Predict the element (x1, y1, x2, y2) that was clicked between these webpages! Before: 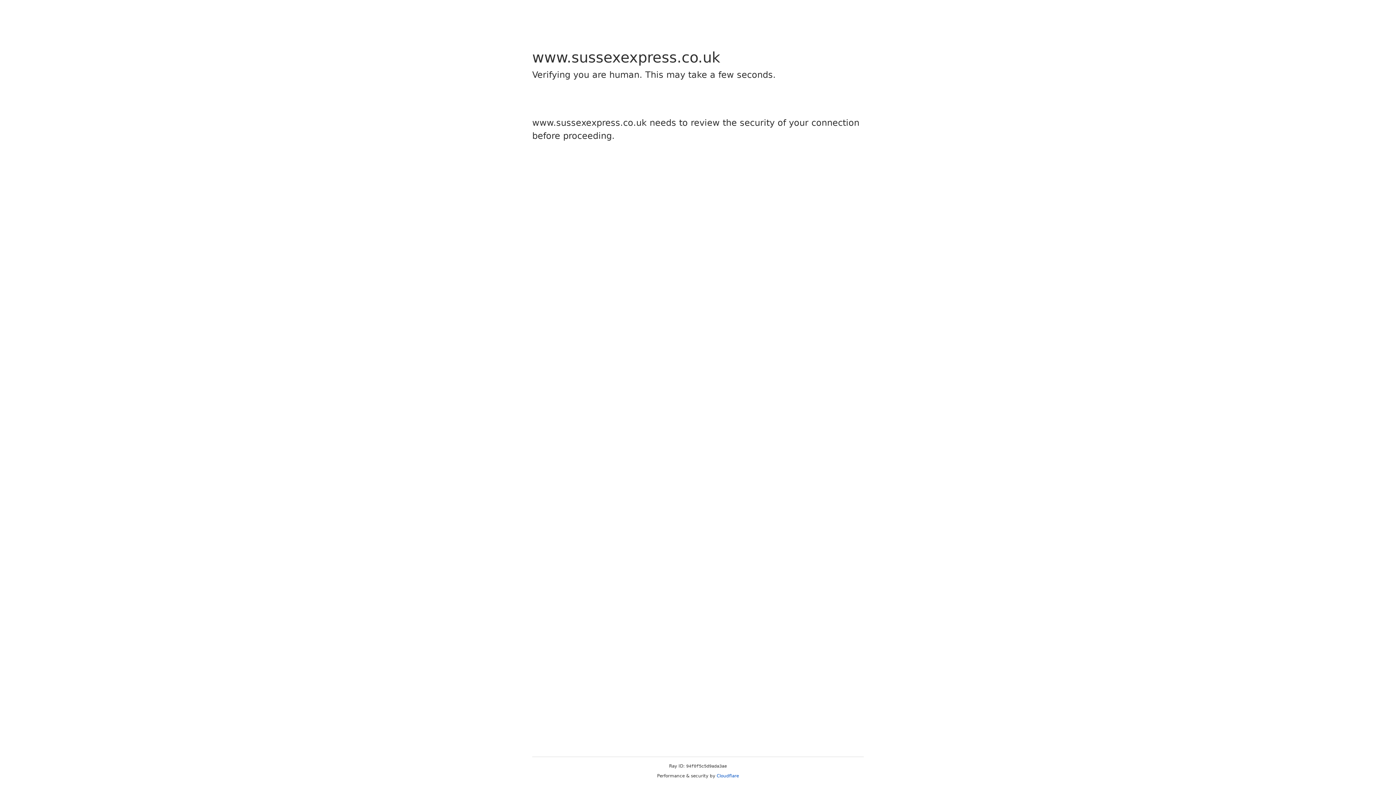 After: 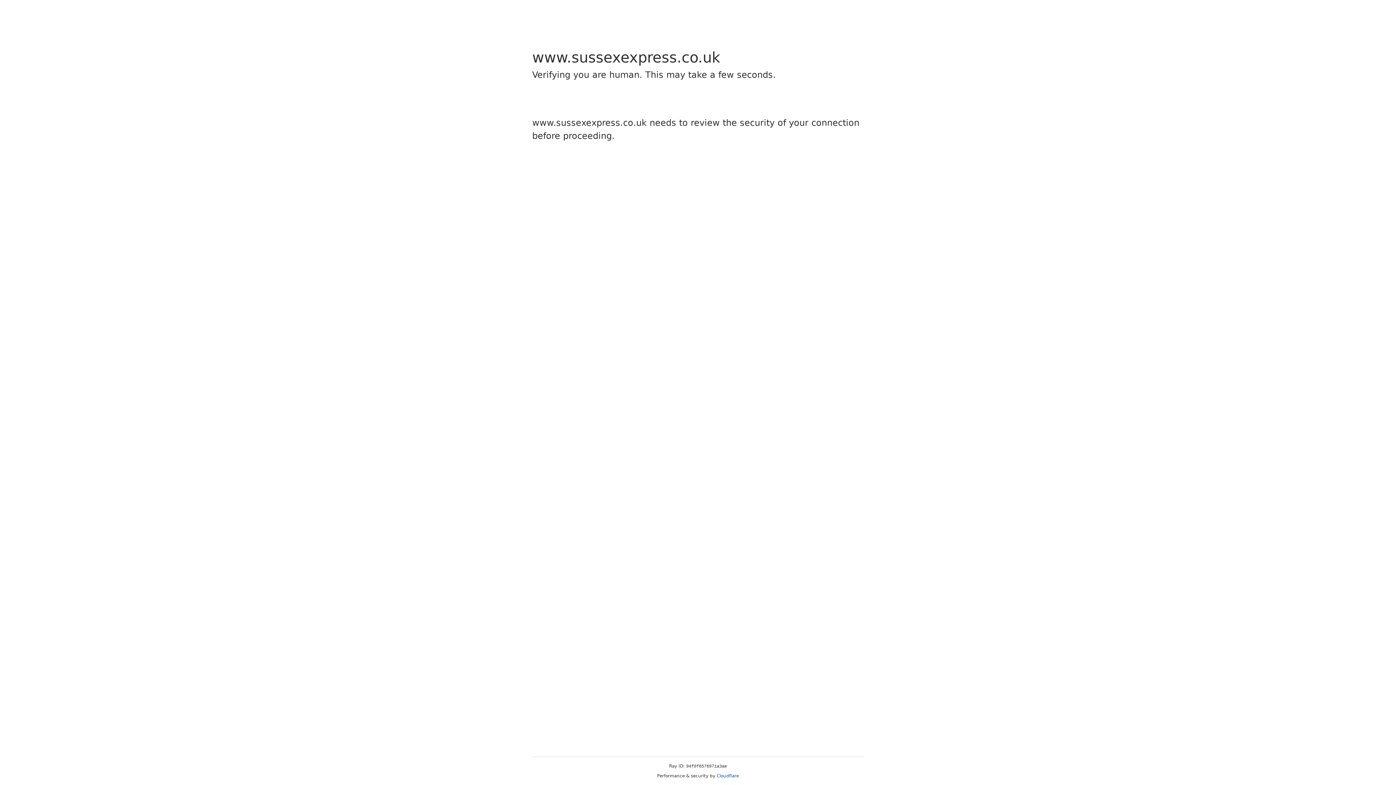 Action: label: Cloudflare bbox: (716, 773, 739, 778)